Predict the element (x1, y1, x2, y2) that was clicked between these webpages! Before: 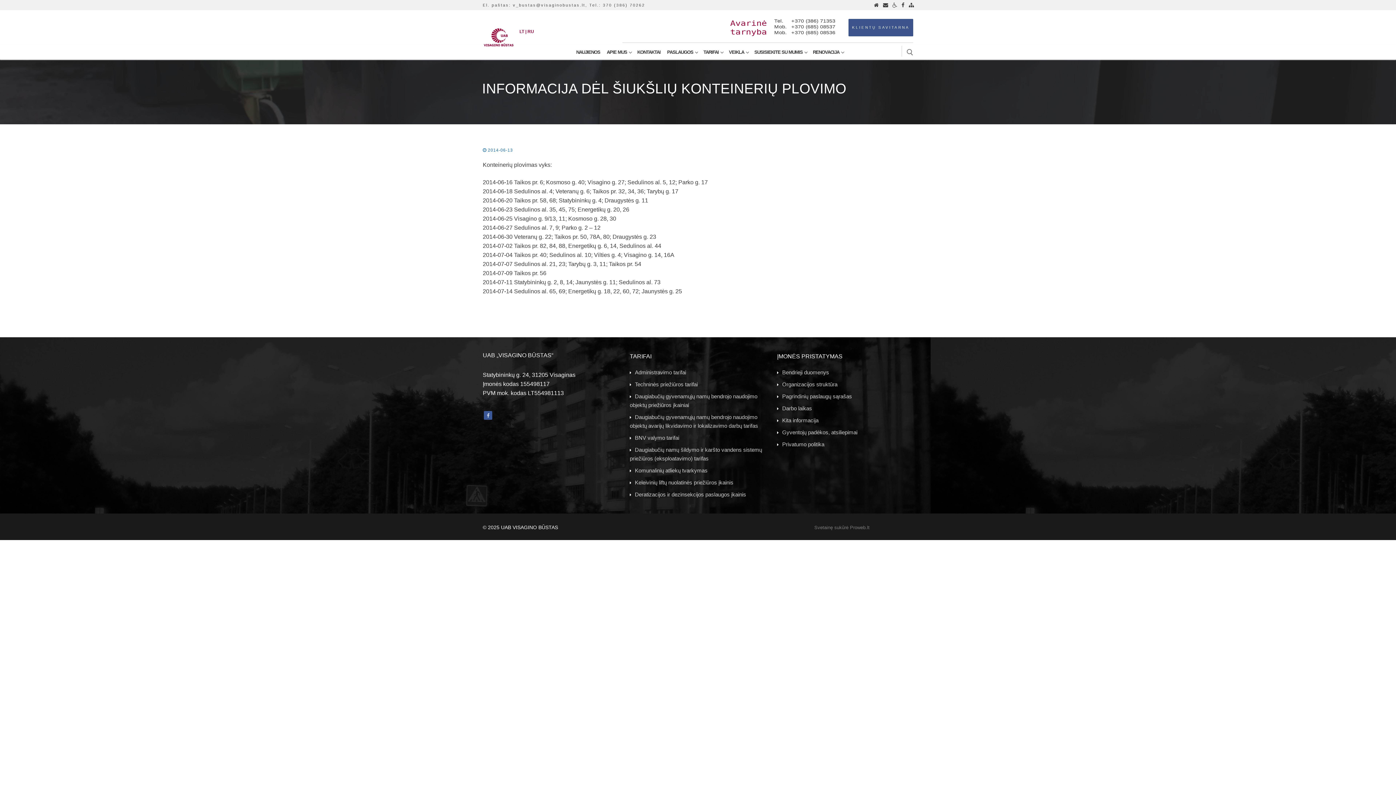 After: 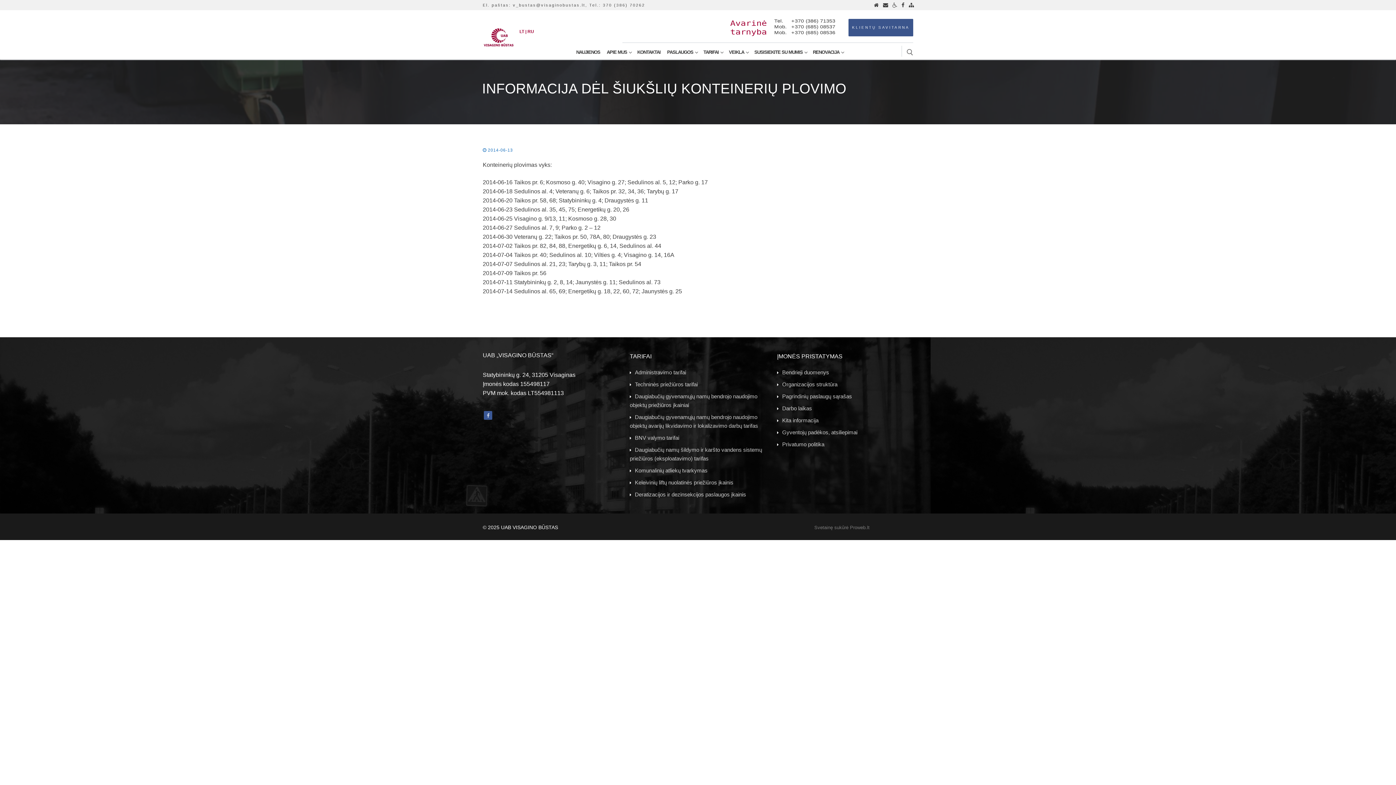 Action: bbox: (603, 2, 645, 7) label: 370 (386) 70262